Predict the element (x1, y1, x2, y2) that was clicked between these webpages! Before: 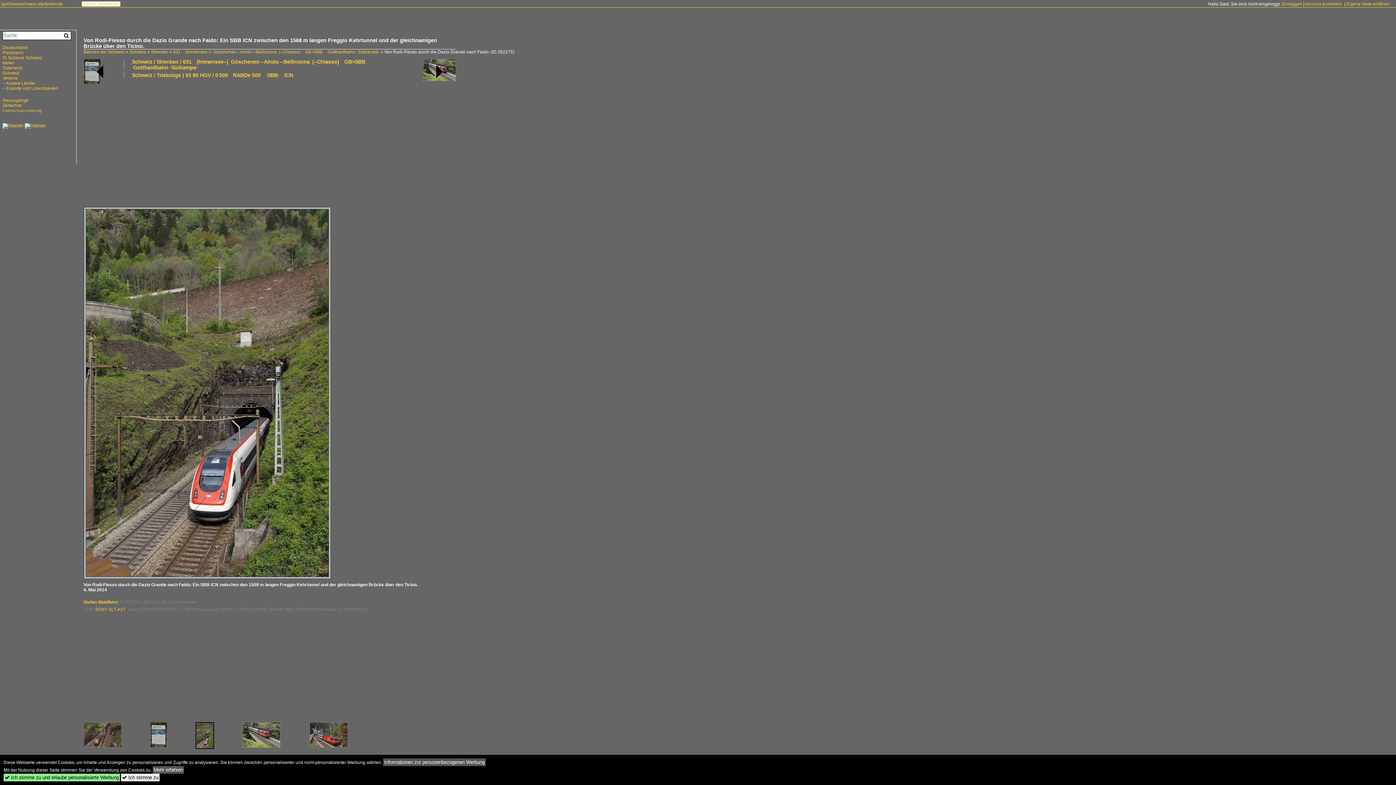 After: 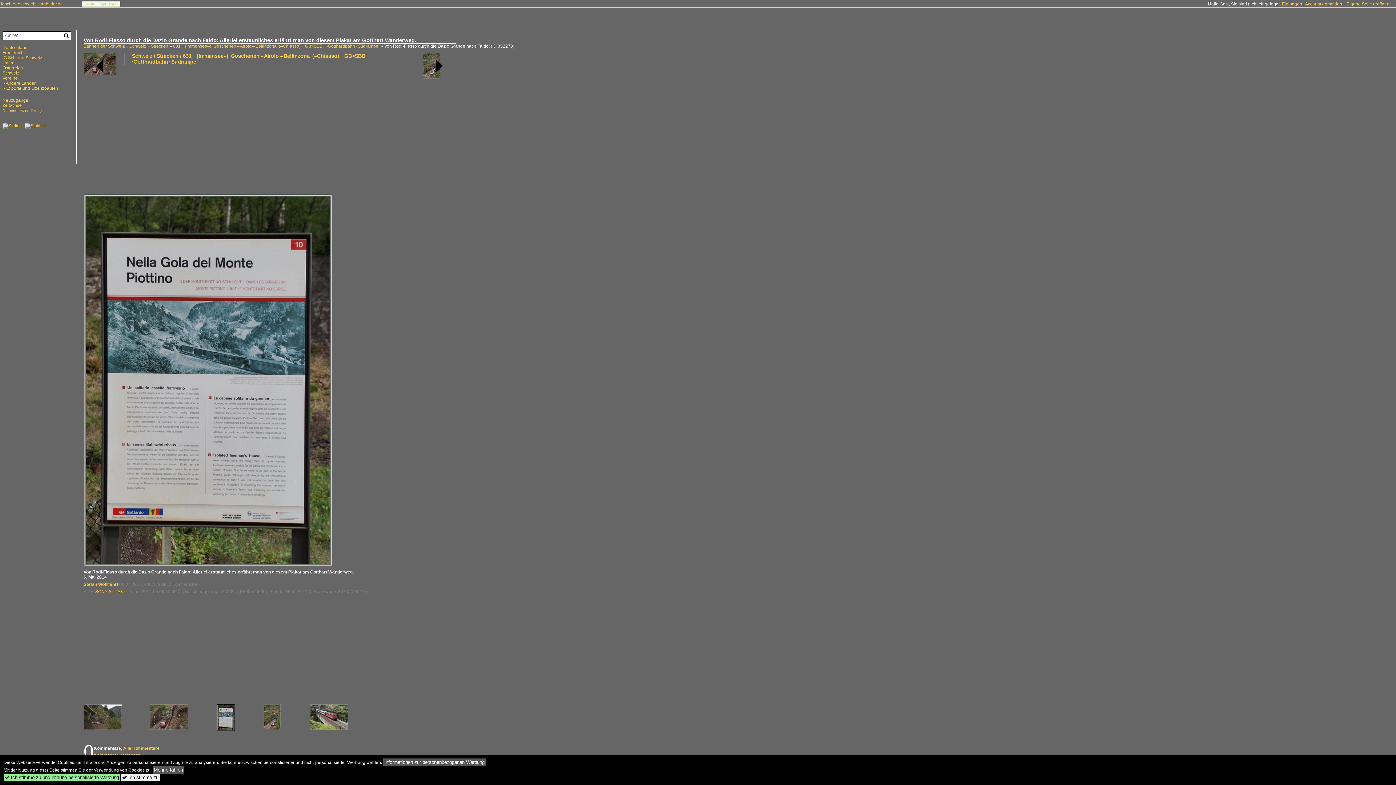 Action: bbox: (150, 746, 167, 751)